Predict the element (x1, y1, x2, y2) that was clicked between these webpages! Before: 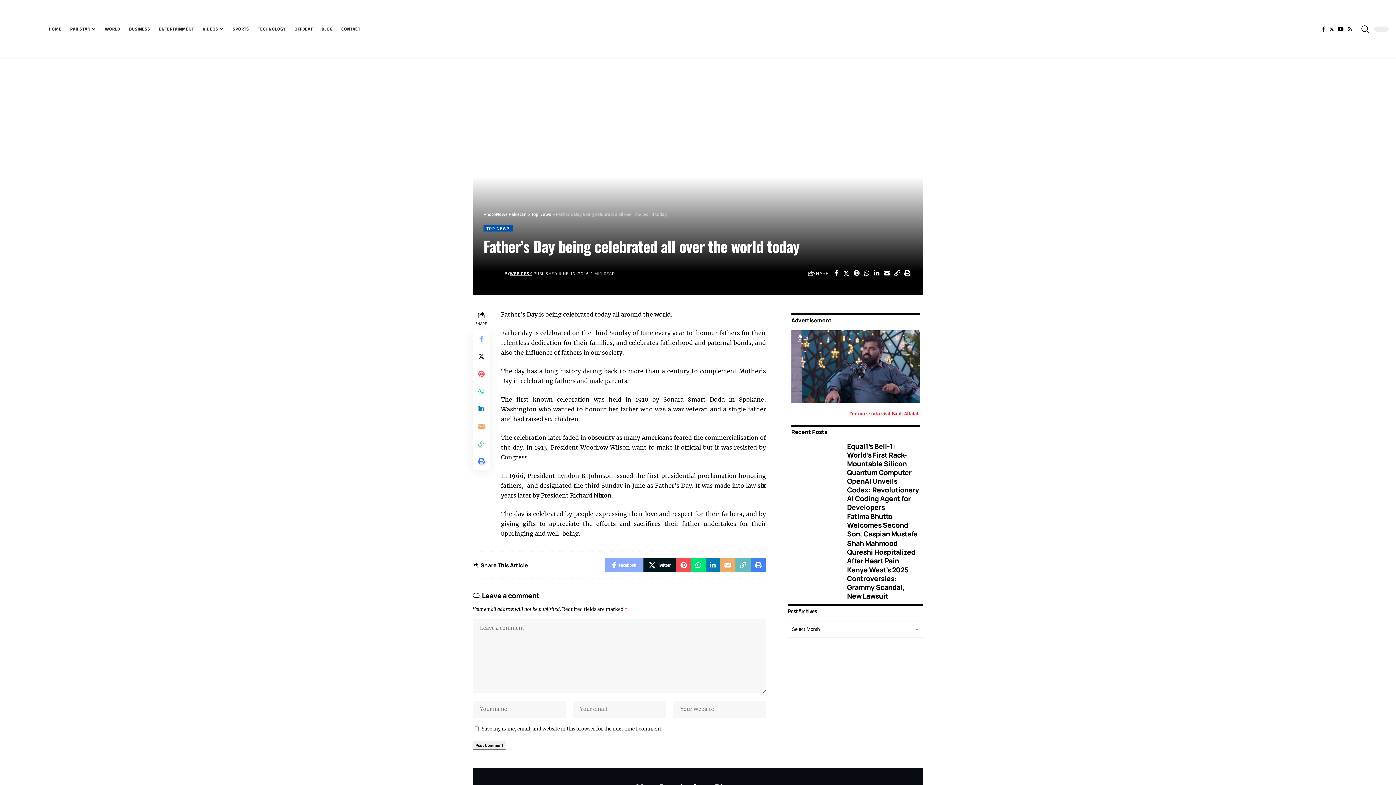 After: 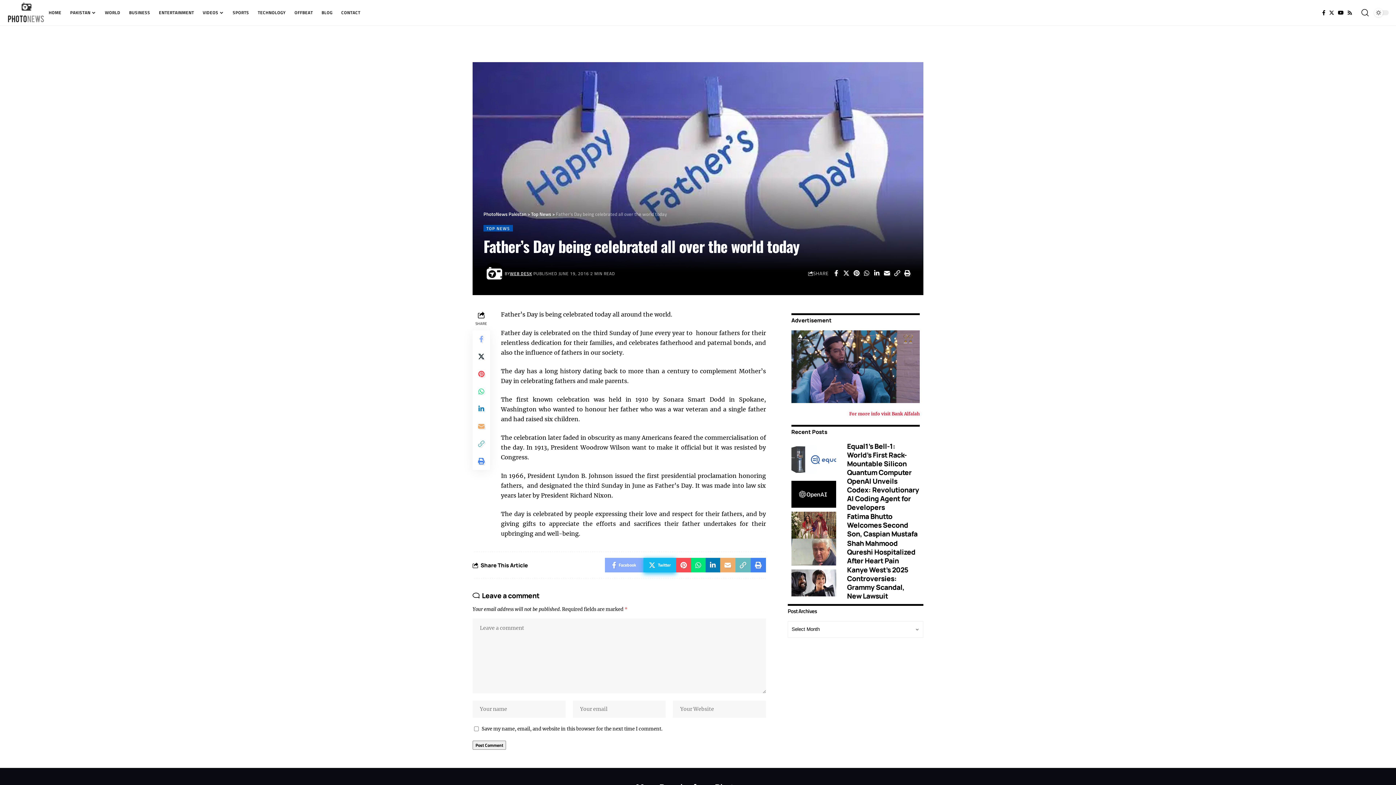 Action: label: Twitter bbox: (643, 558, 676, 572)